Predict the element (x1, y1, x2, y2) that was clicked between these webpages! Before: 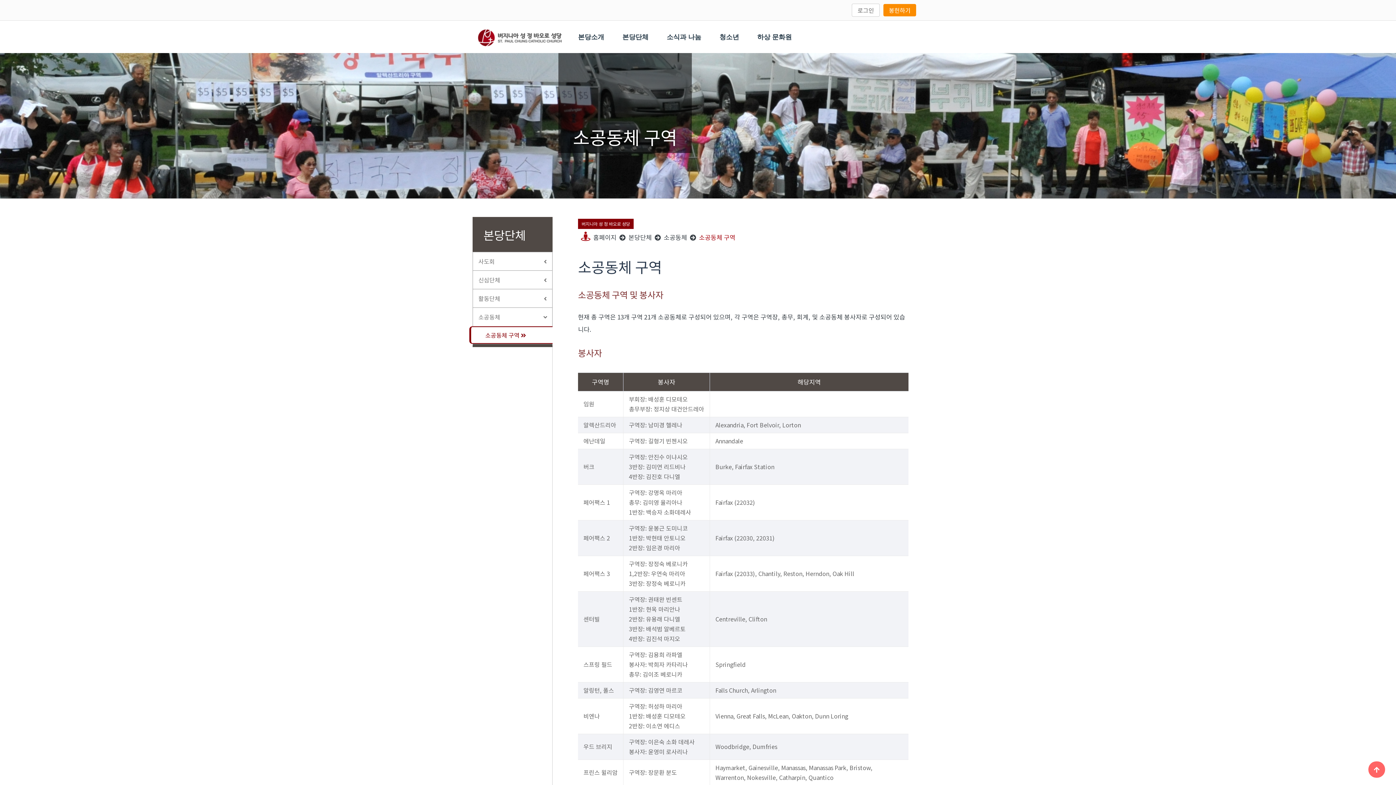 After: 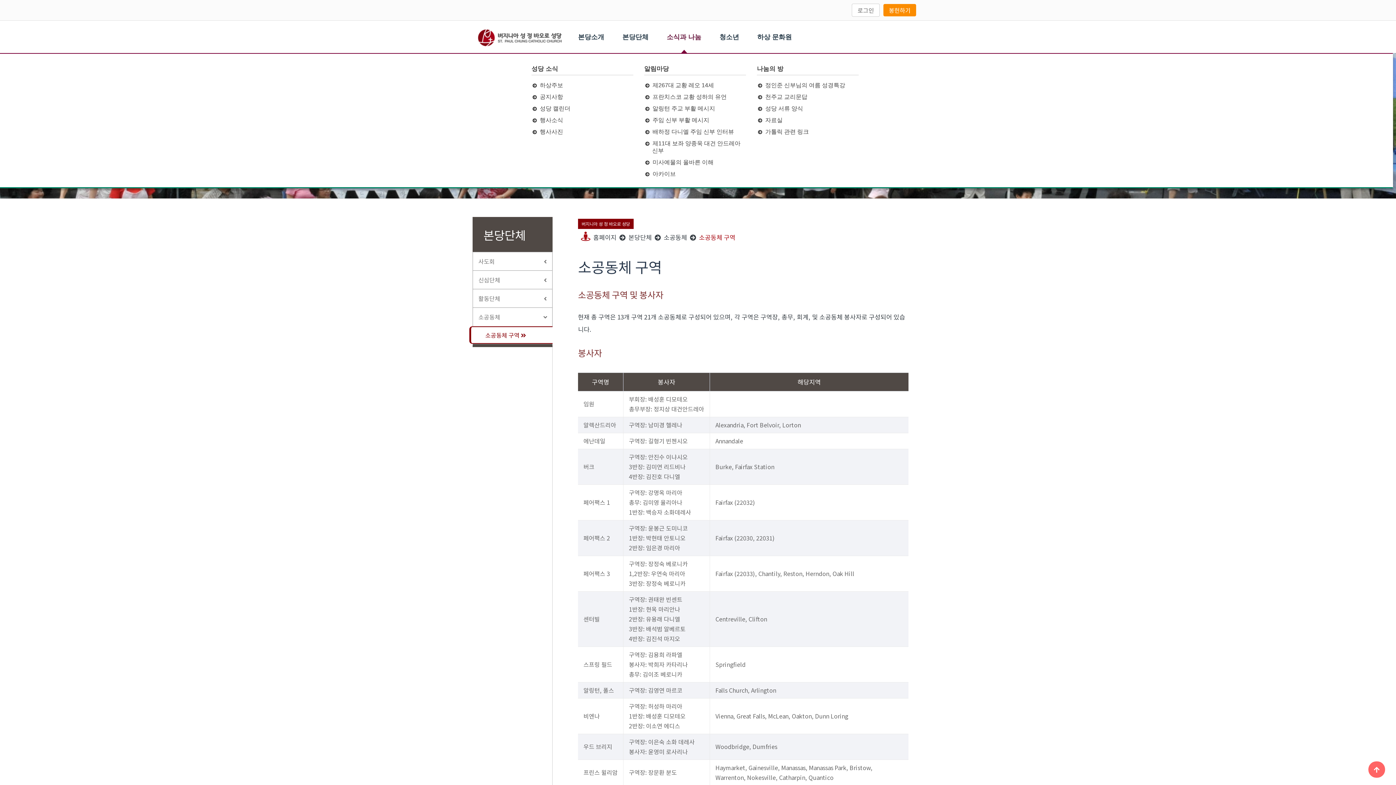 Action: label: 소식과 나눔 bbox: (657, 25, 710, 53)